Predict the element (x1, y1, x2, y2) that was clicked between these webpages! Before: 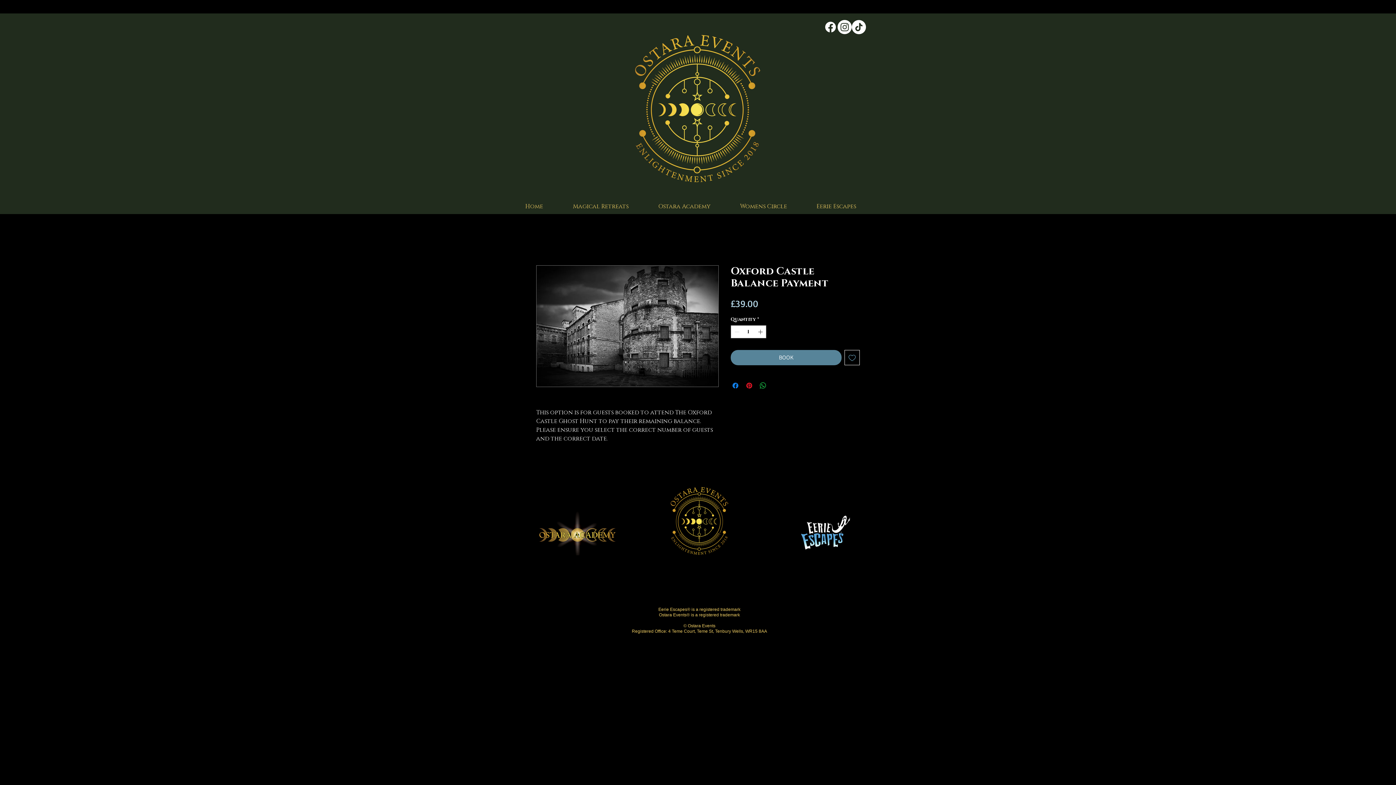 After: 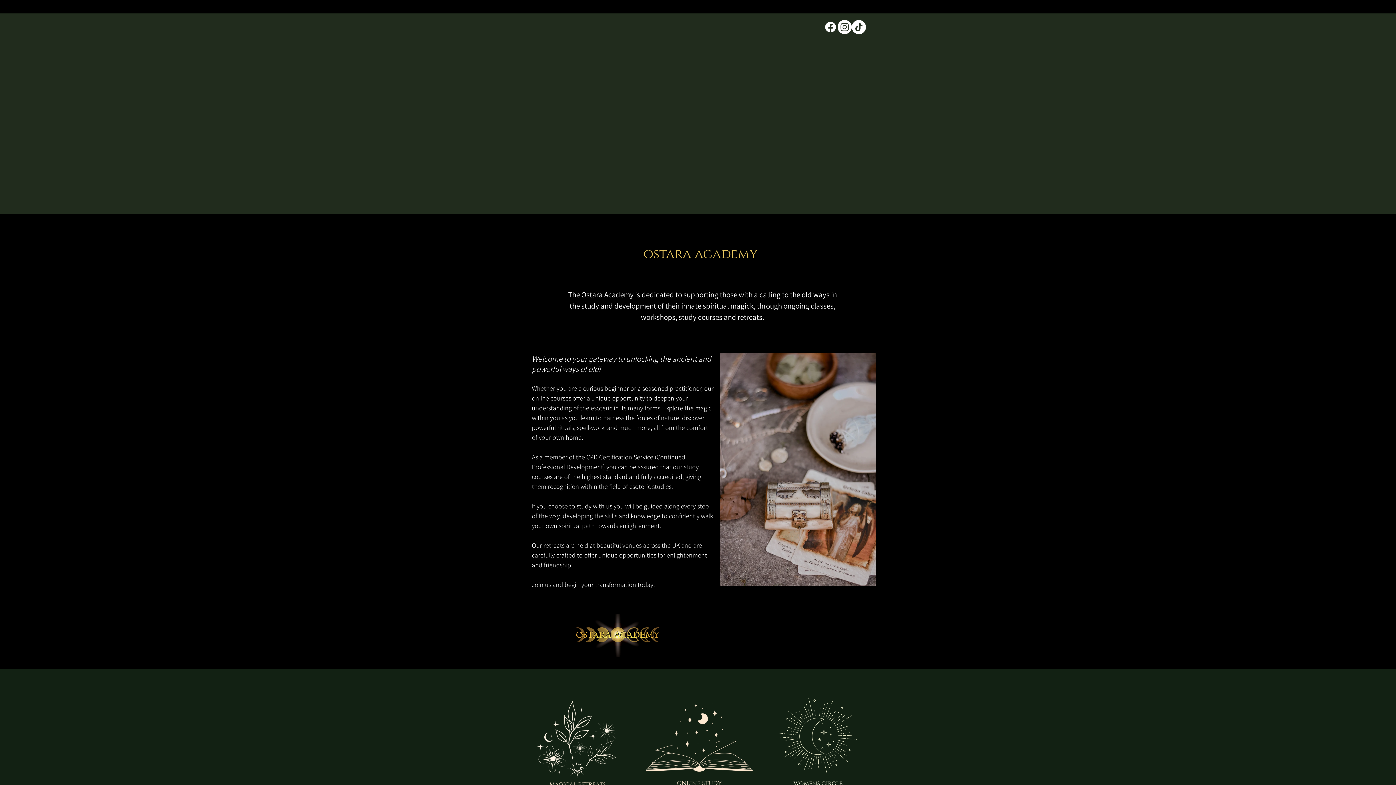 Action: label: Ostara Academy bbox: (653, 202, 734, 209)